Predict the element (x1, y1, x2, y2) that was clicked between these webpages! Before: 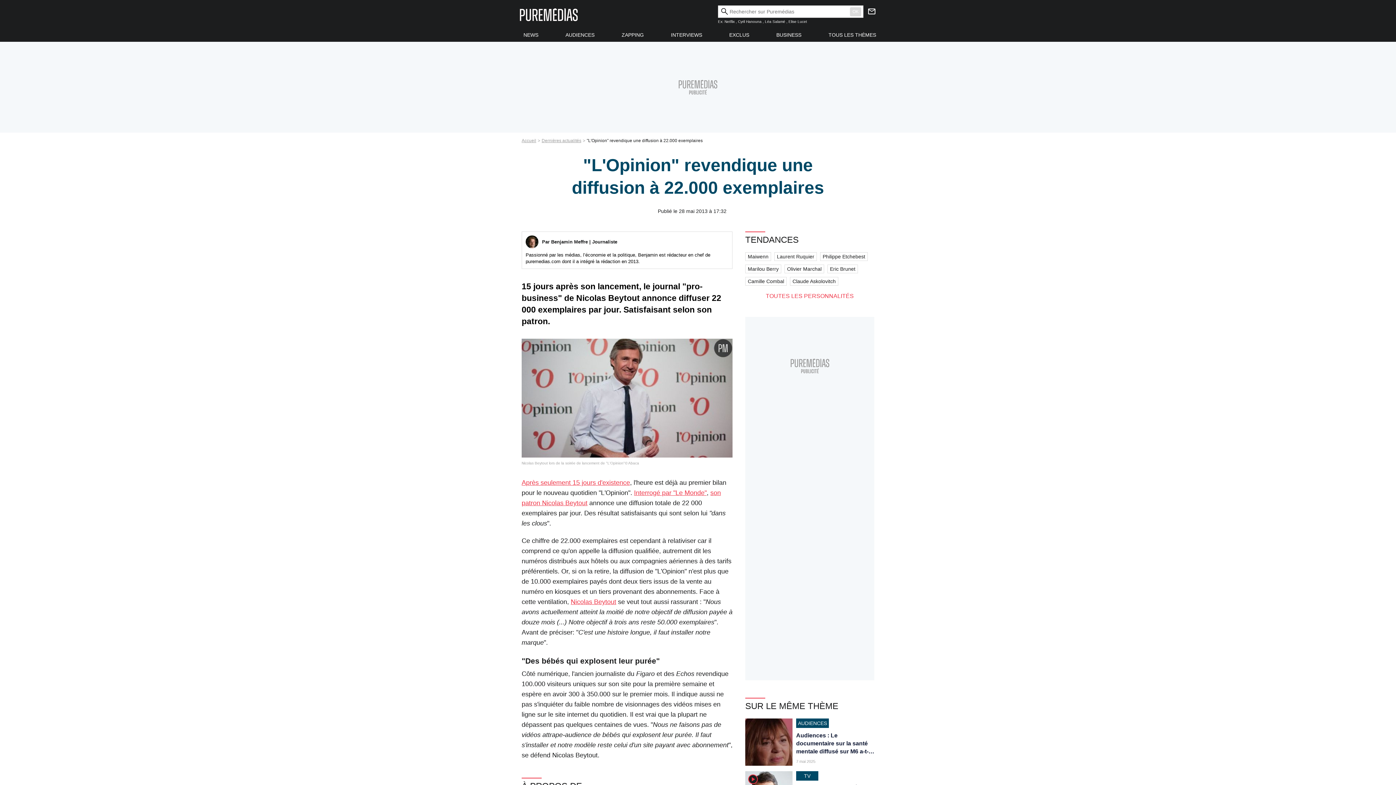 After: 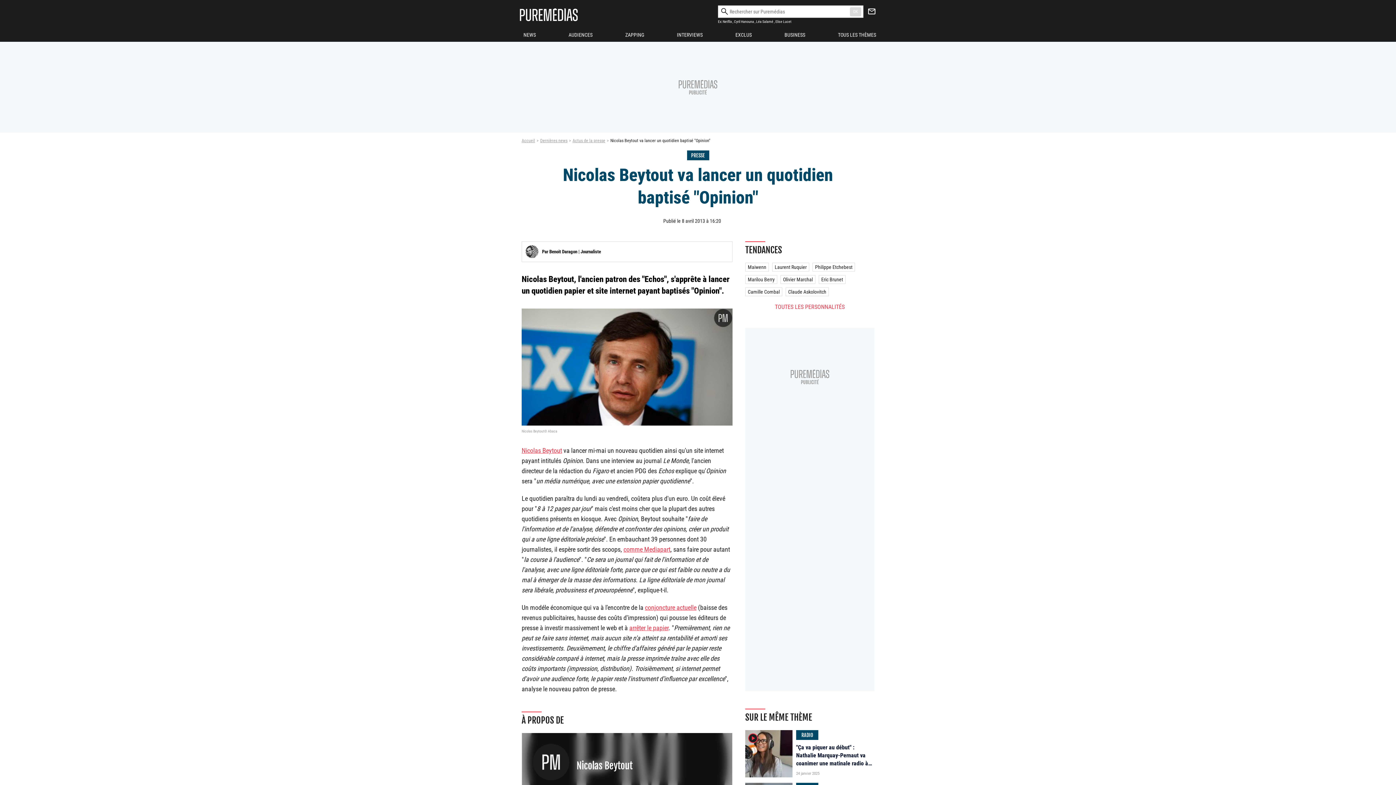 Action: bbox: (521, 479, 630, 486) label: Après seulement 15 jours d'existence